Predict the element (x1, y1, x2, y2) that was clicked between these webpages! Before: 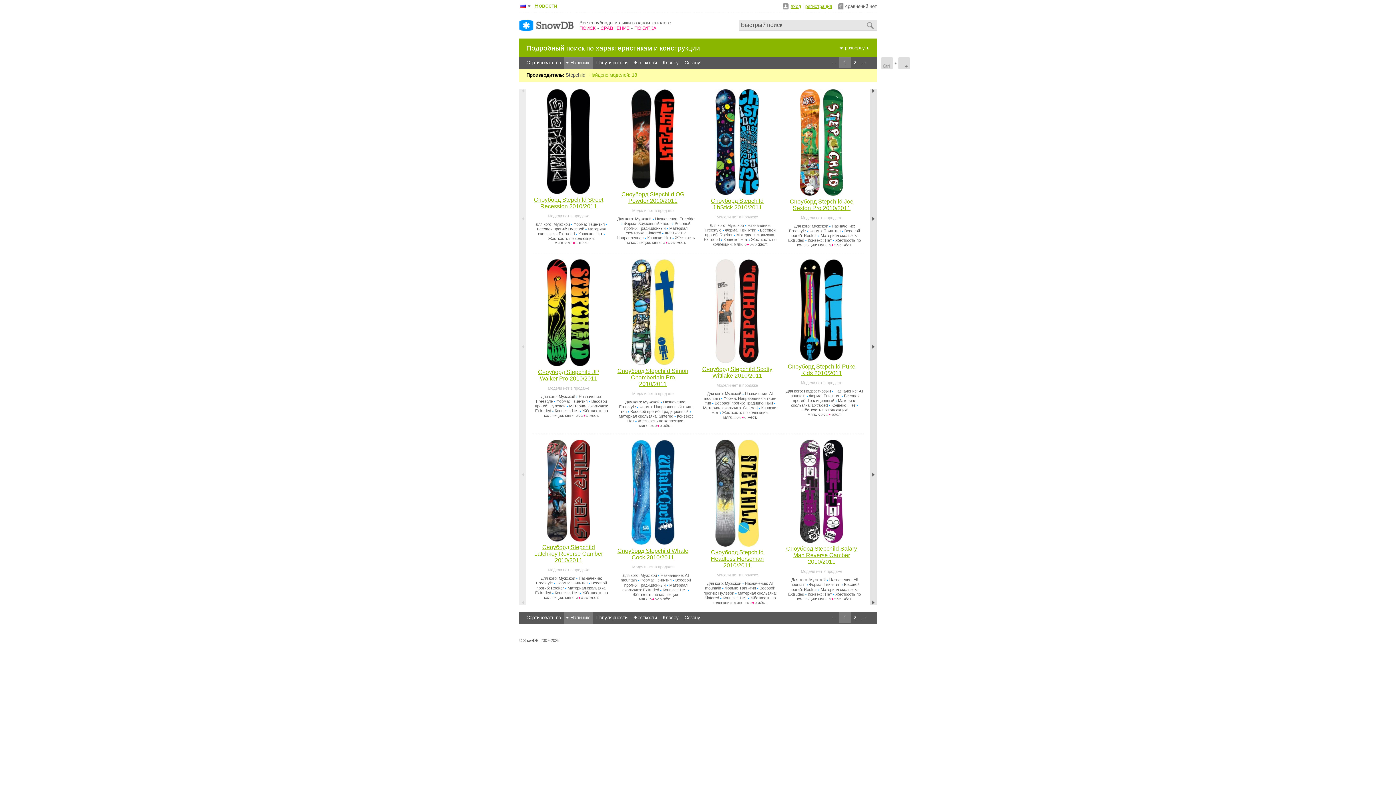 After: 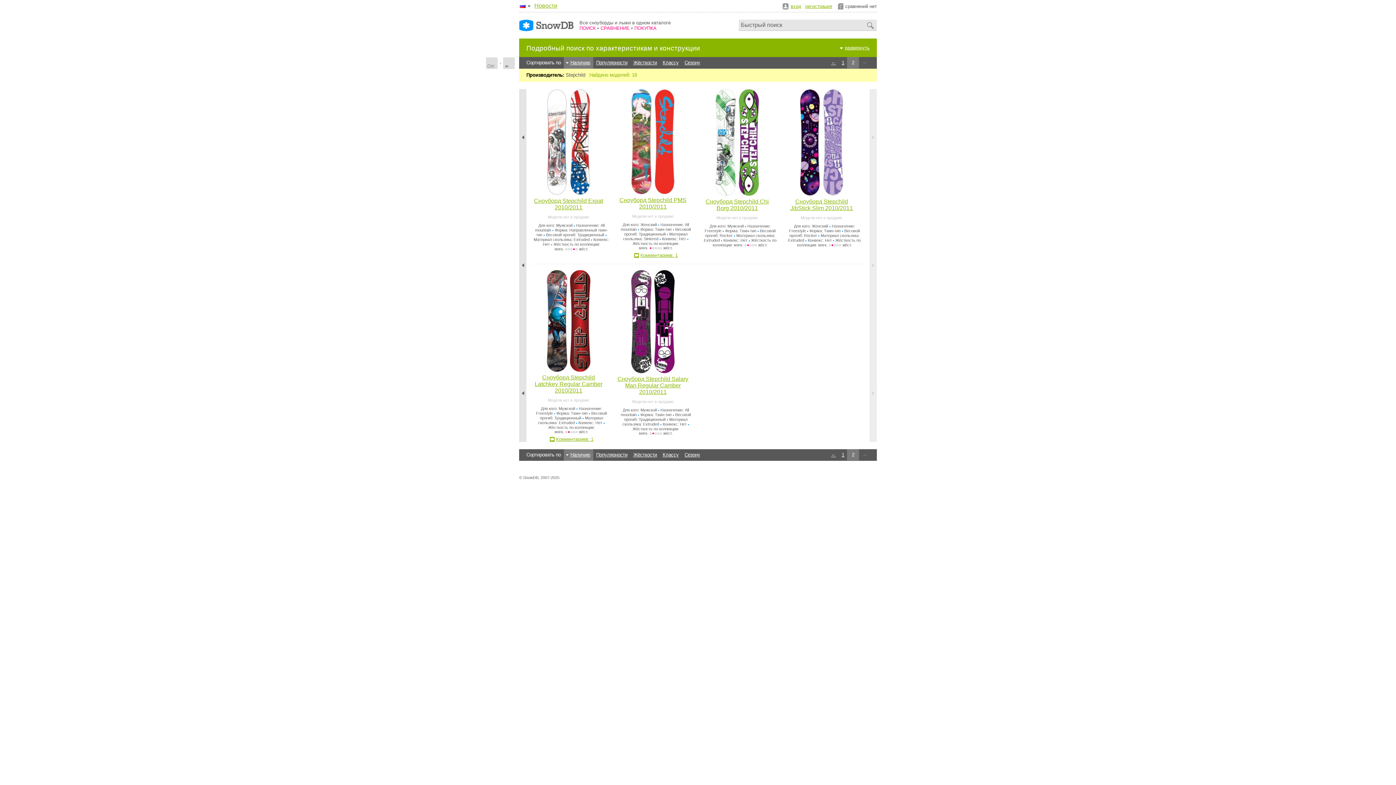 Action: bbox: (850, 612, 859, 623) label: 2